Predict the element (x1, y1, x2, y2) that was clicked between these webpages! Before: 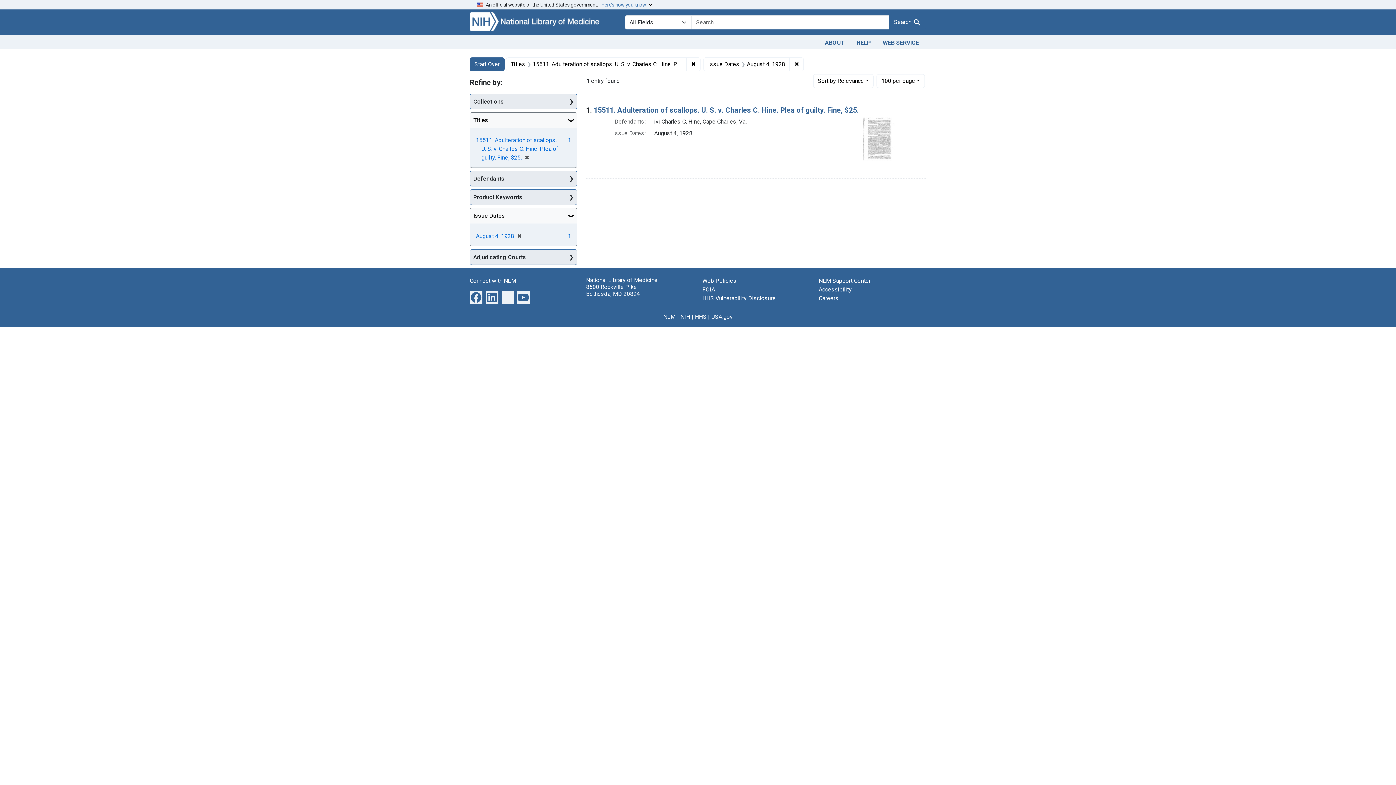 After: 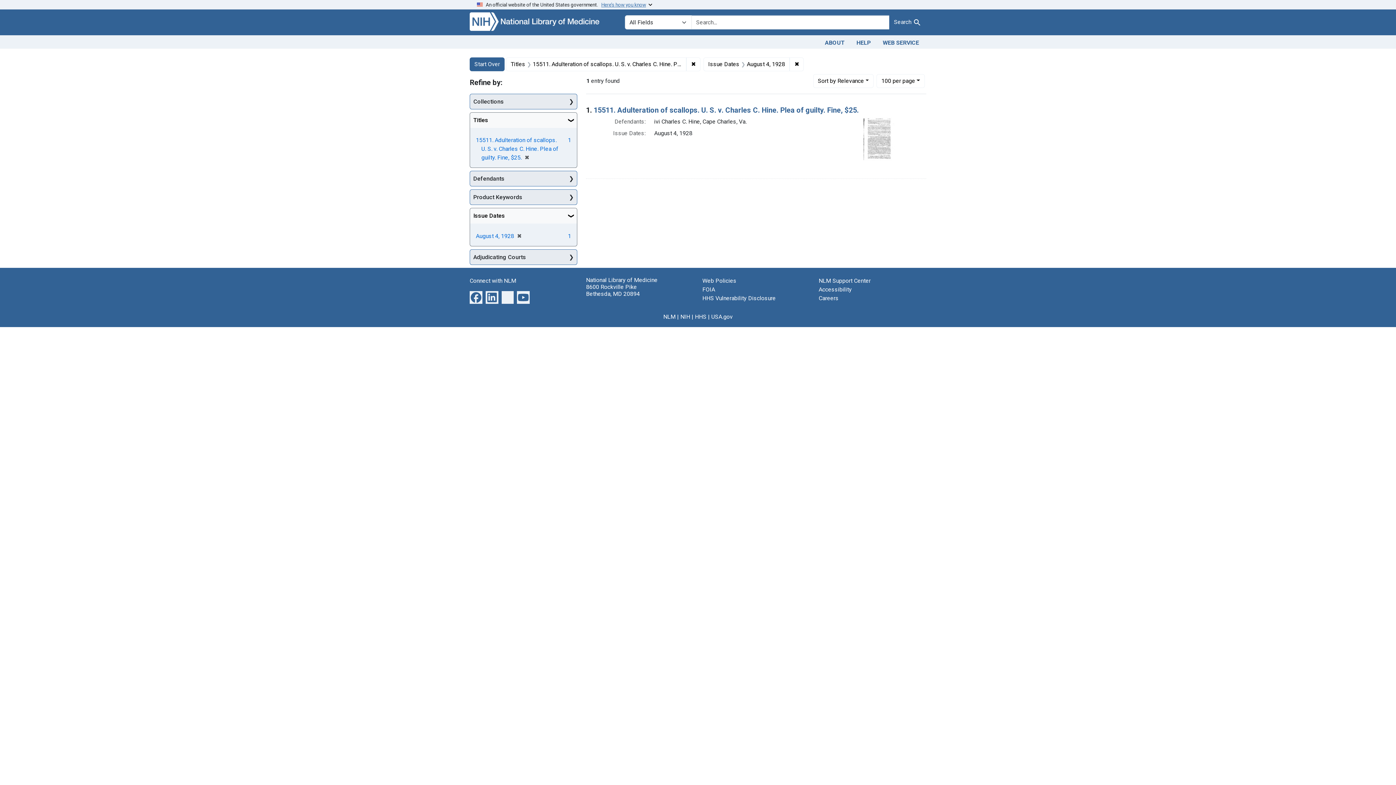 Action: label: An official website of the United States government.   Here’s how you know bbox: (469, 0, 926, 9)